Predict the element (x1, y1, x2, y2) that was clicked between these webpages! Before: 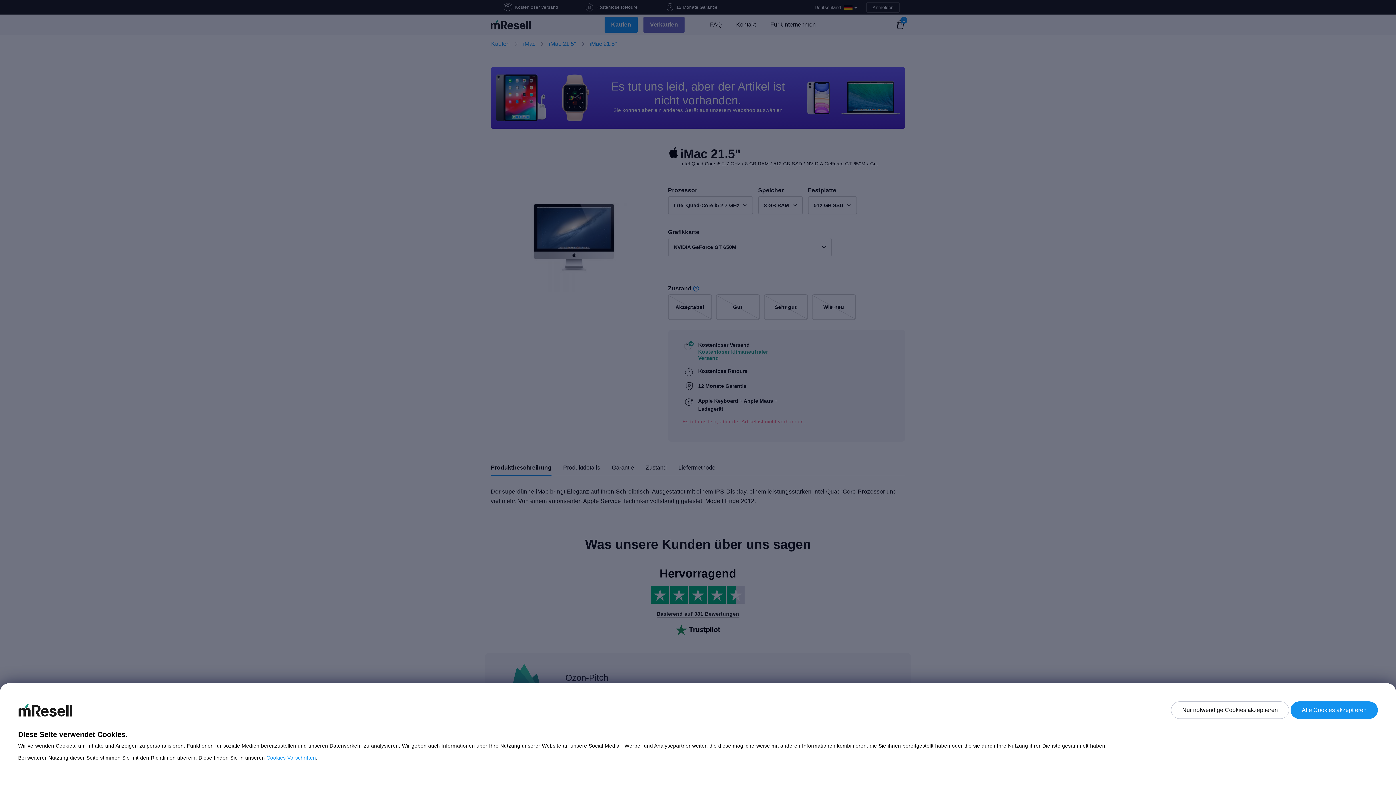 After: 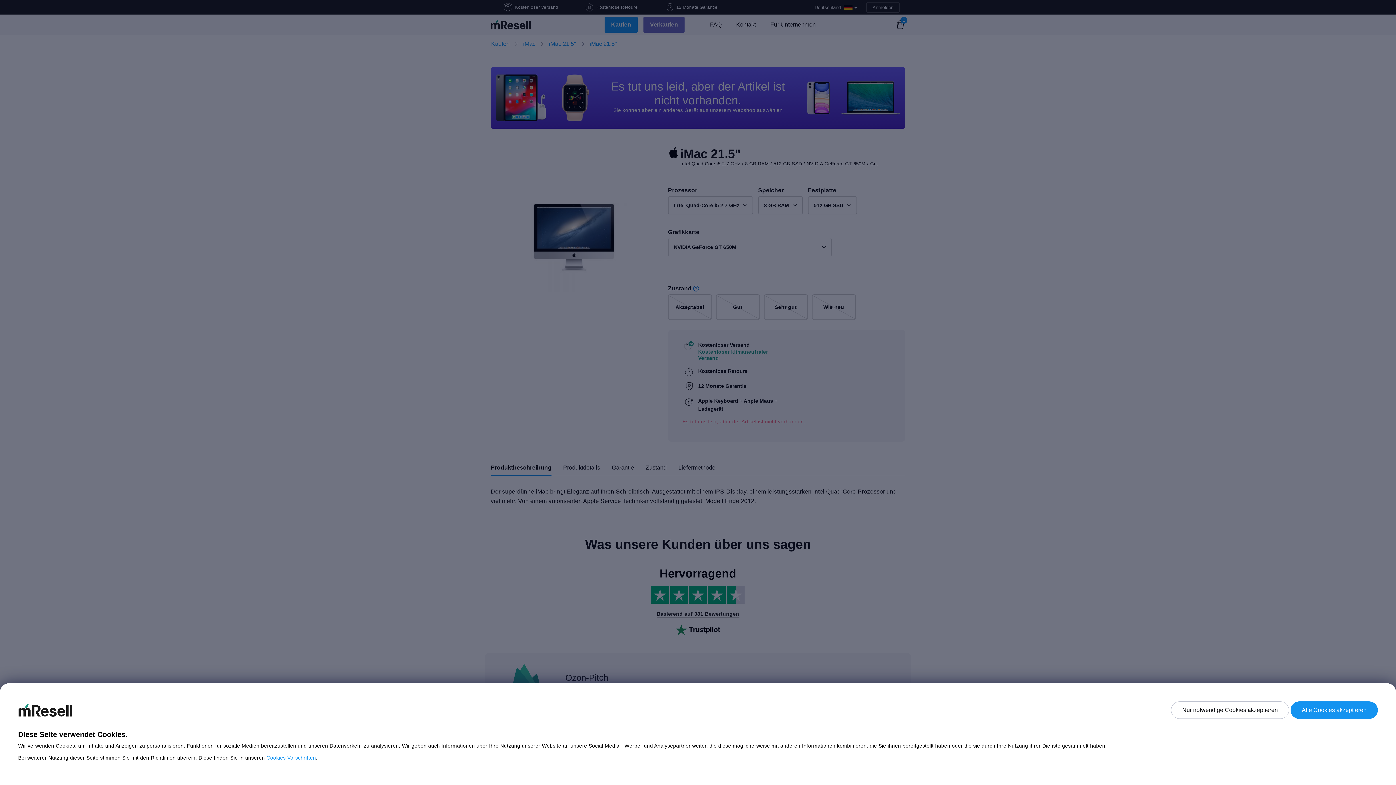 Action: label: Cookies Vorschriften bbox: (266, 755, 316, 761)